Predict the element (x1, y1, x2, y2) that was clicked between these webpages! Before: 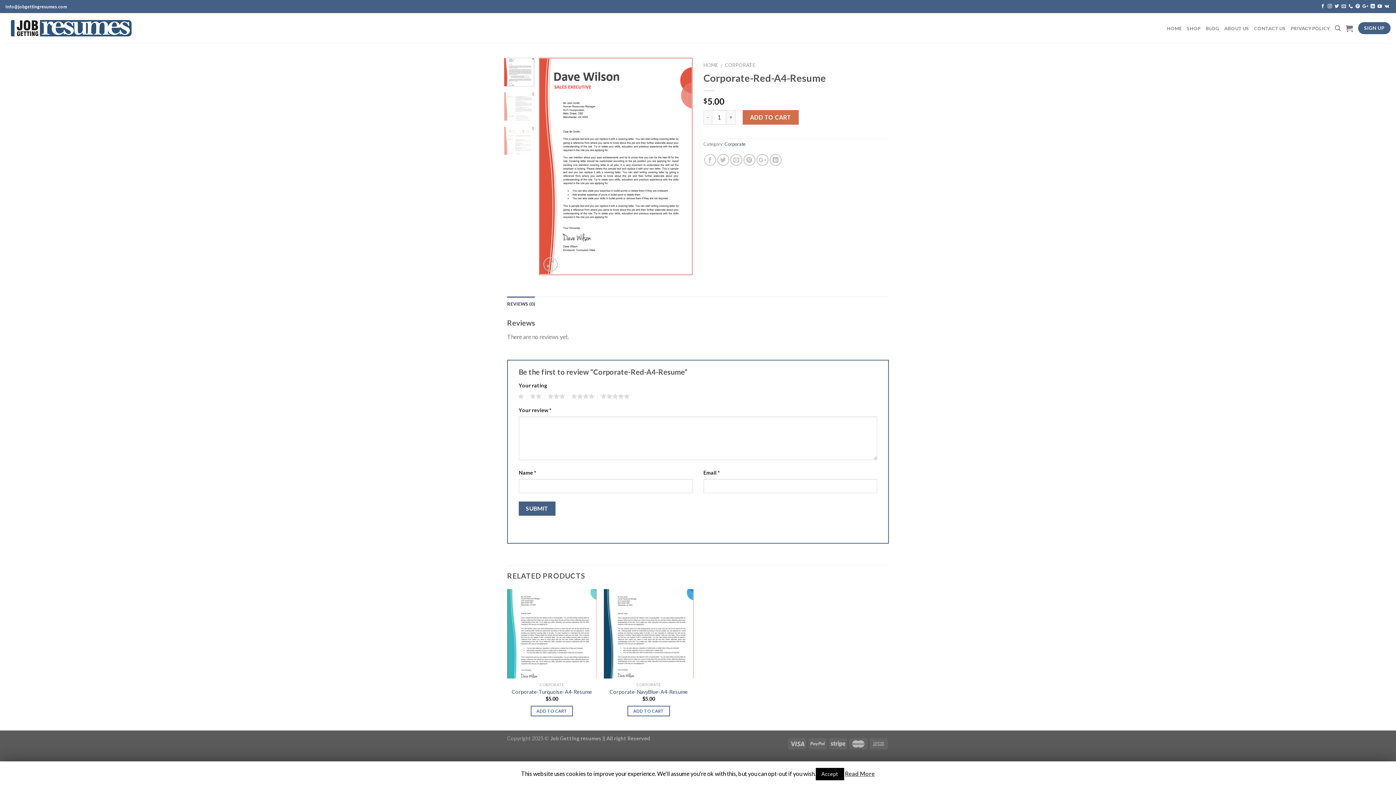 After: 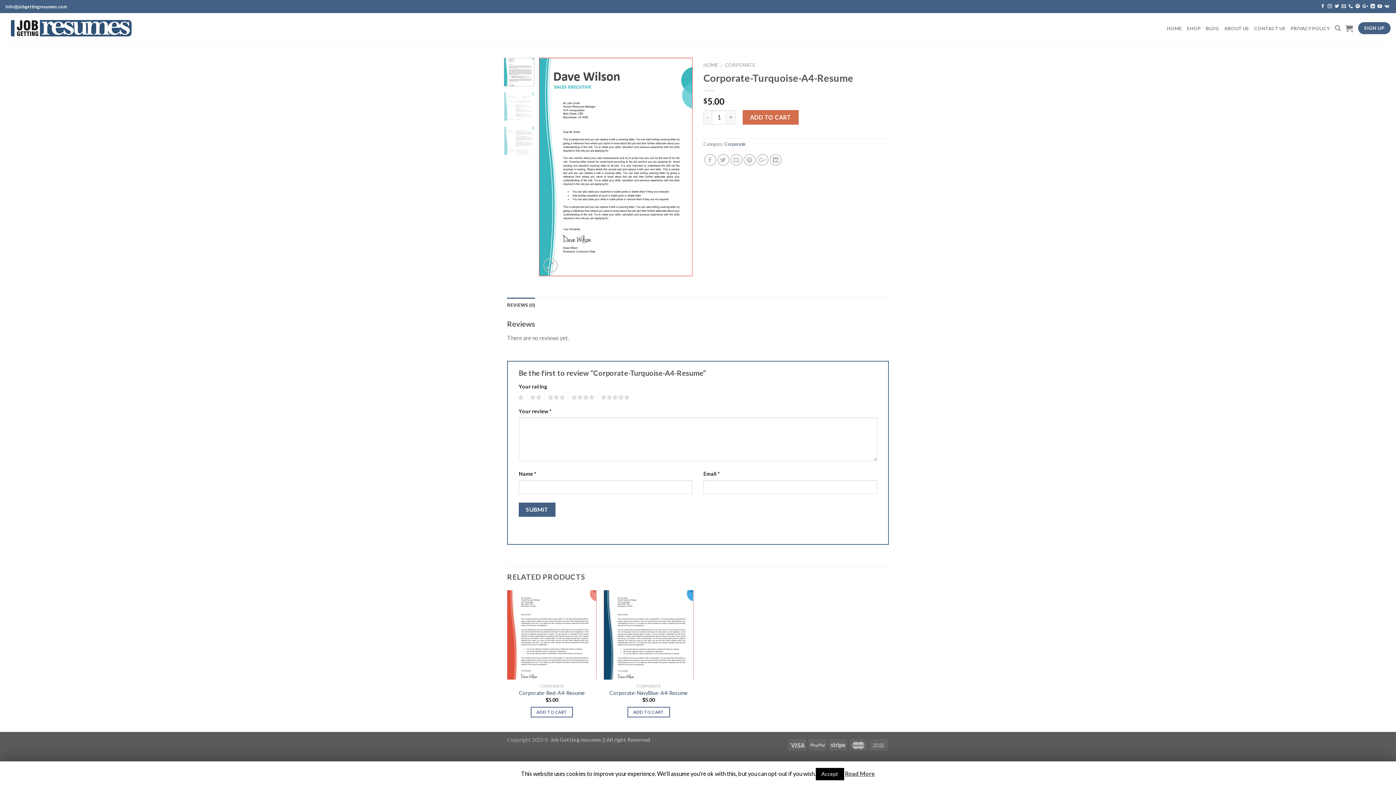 Action: label: Corporate-Turquoise-A4-Resume bbox: (511, 689, 592, 695)